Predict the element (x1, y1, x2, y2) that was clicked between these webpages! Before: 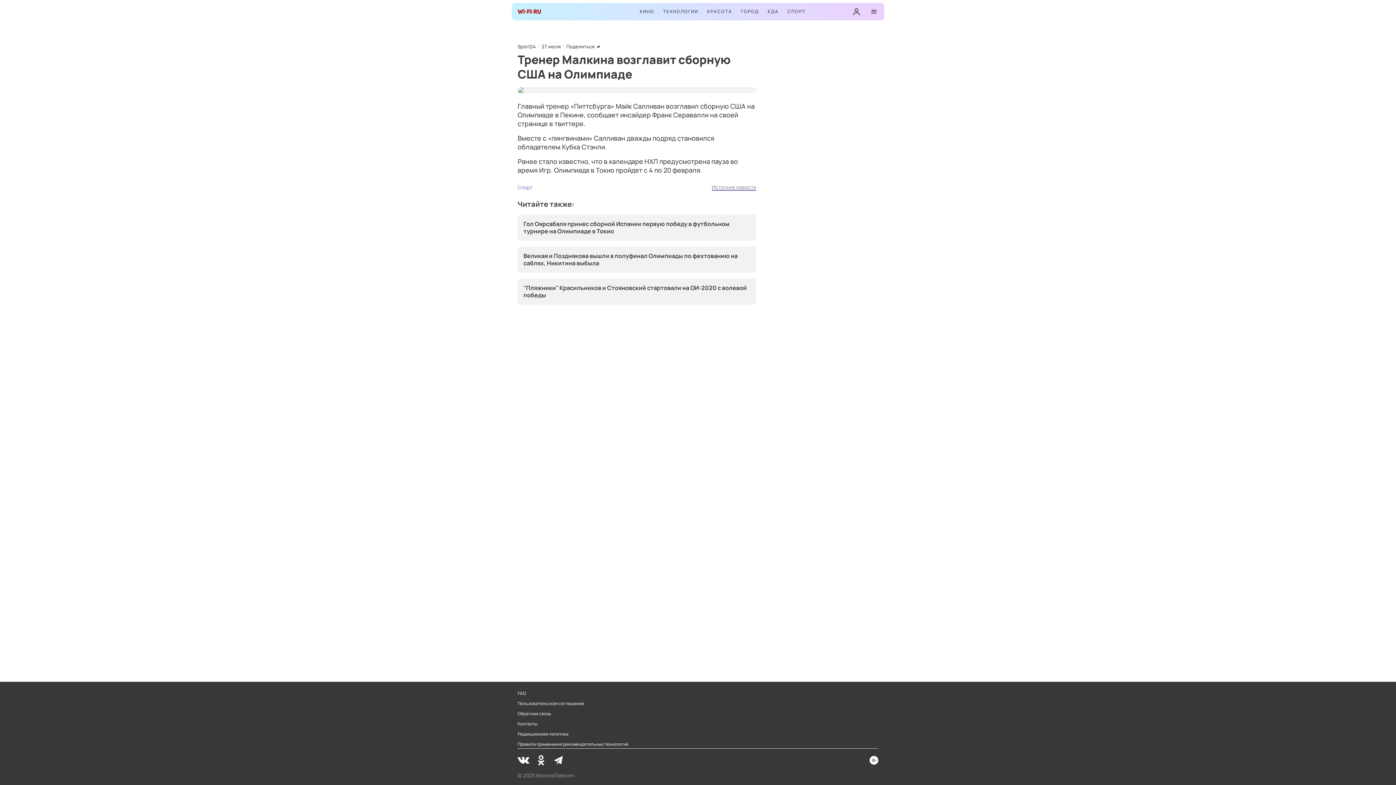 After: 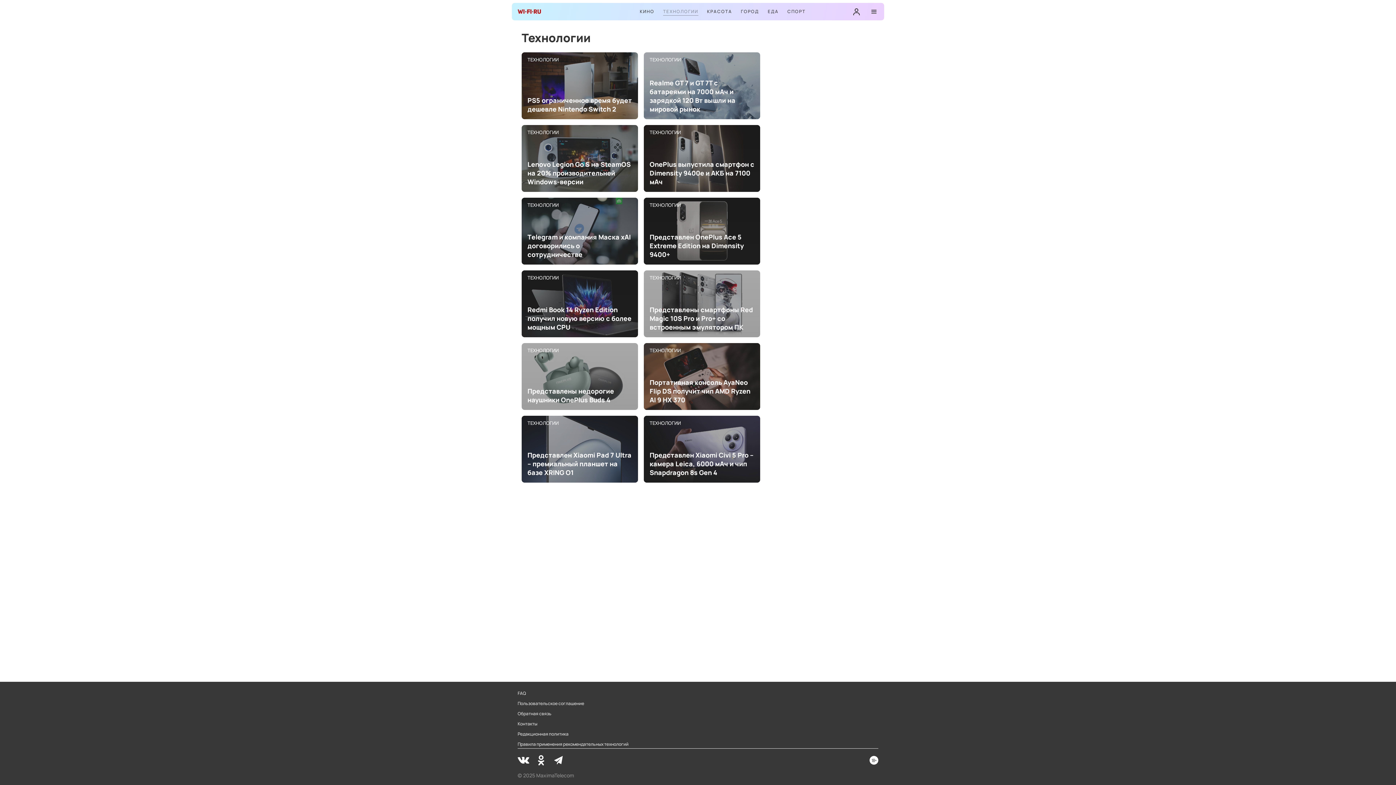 Action: label: ТЕХНОЛОГИИ bbox: (663, 8, 698, 15)